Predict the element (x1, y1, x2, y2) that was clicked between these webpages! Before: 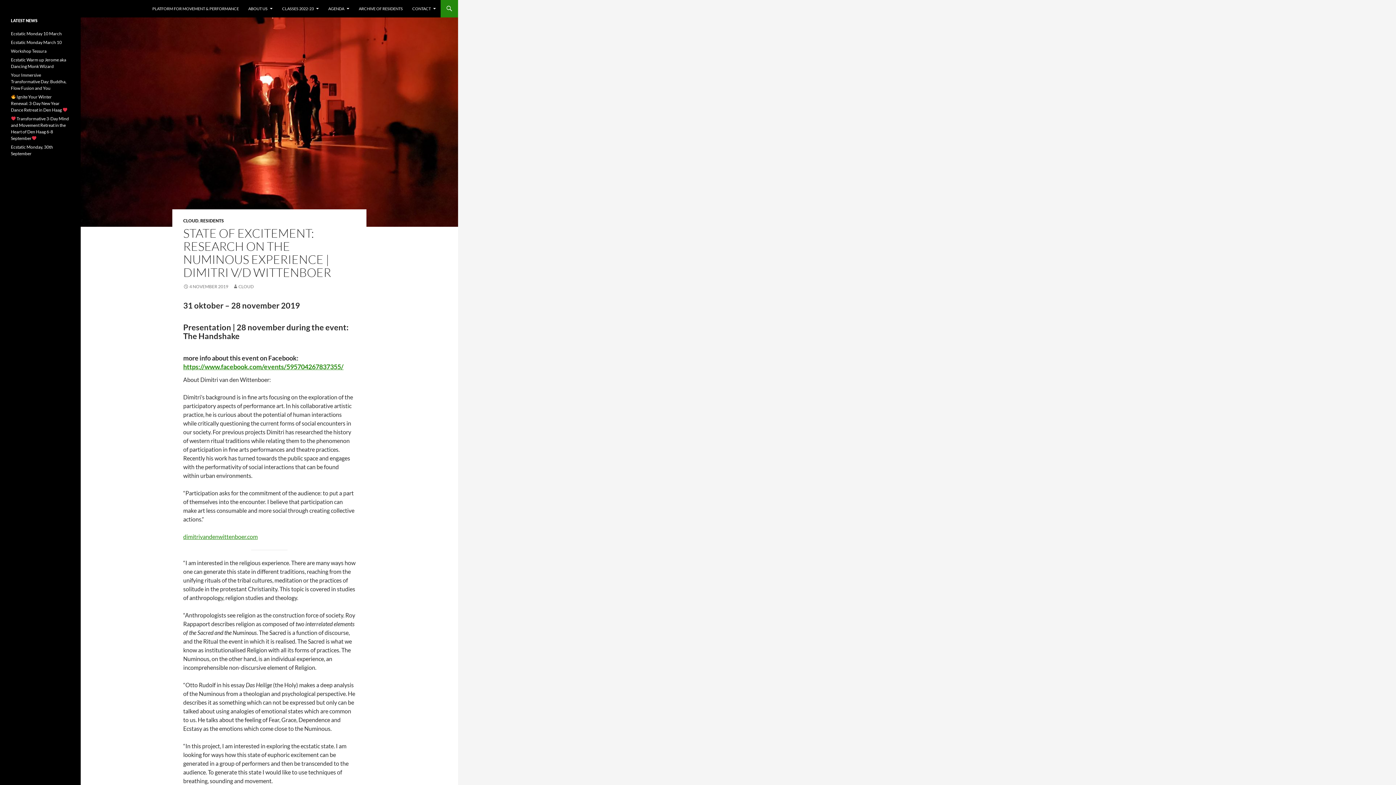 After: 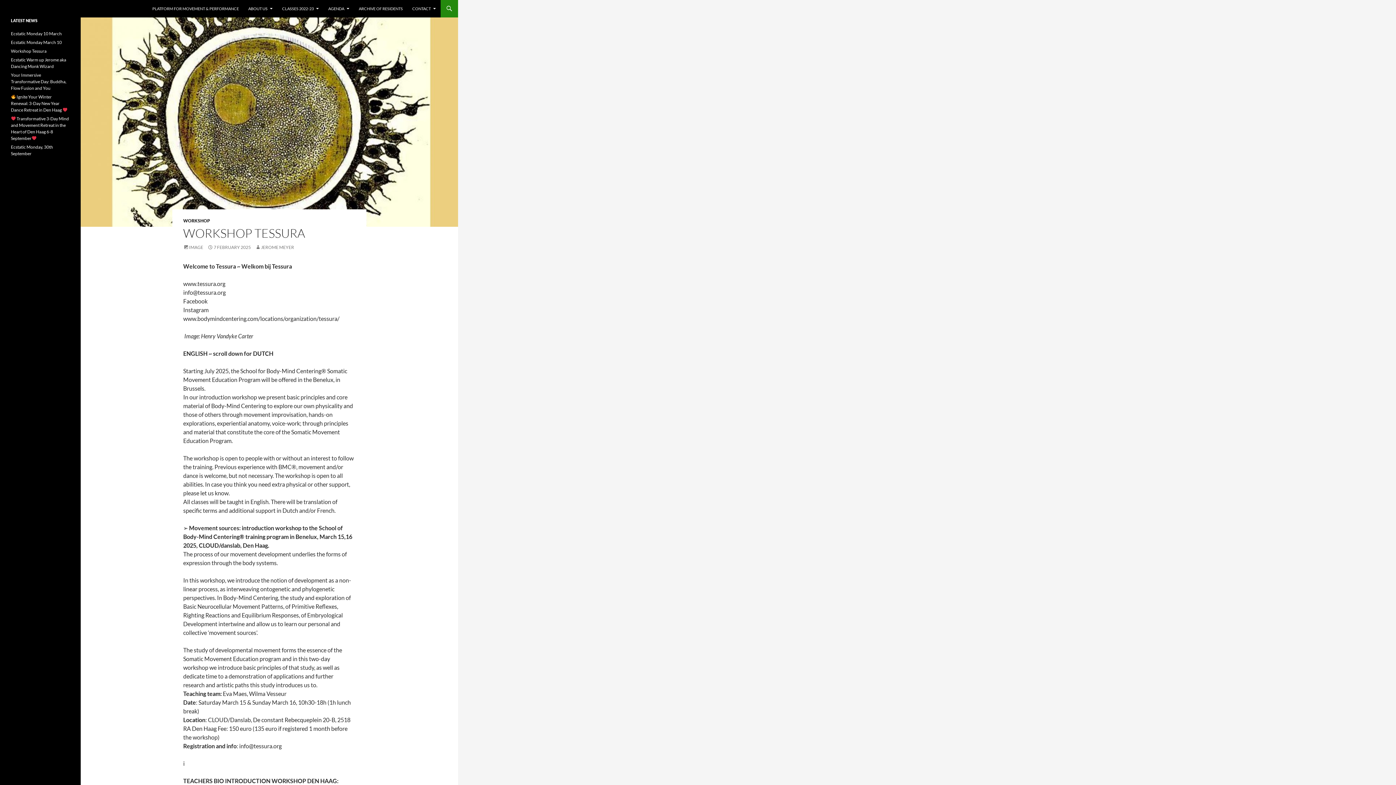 Action: label: Workshop Tessura bbox: (10, 48, 46, 53)